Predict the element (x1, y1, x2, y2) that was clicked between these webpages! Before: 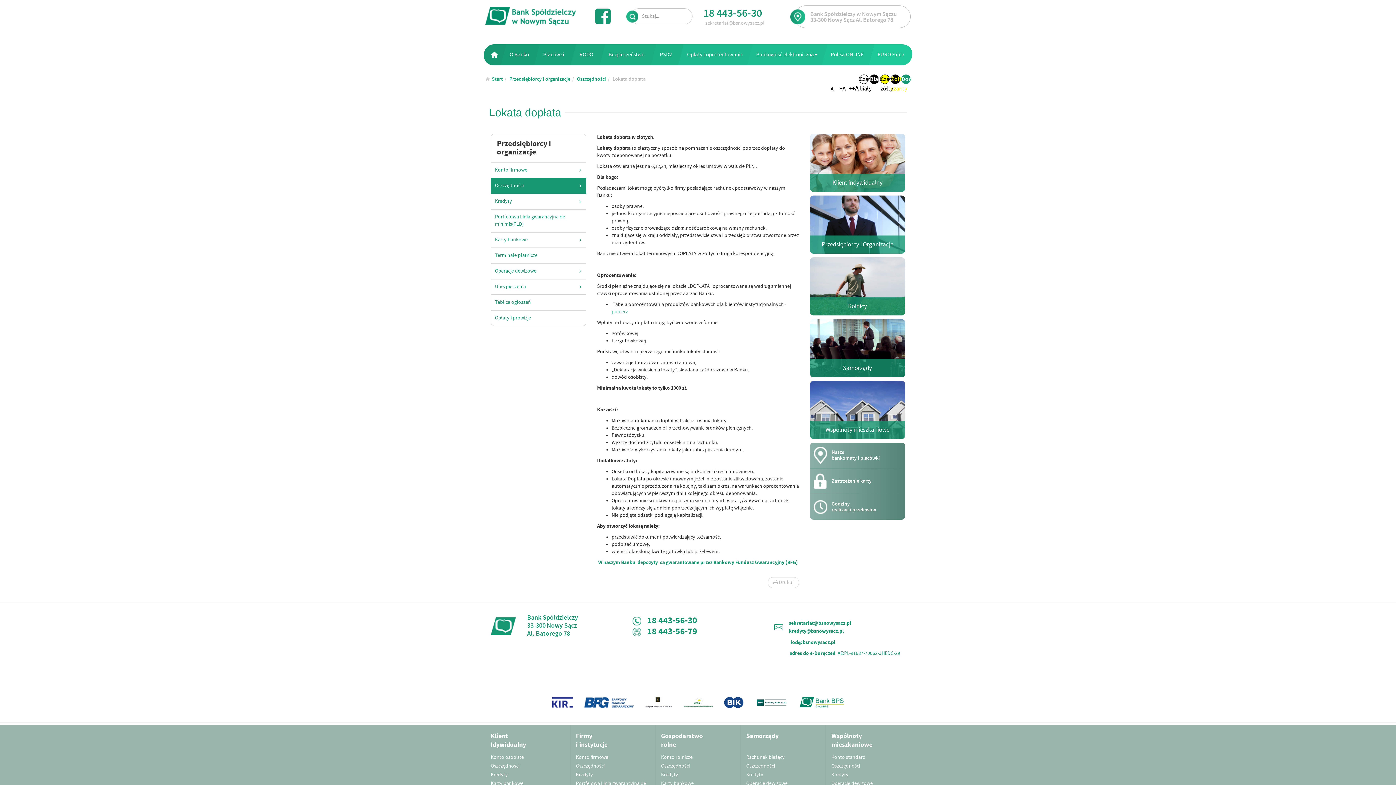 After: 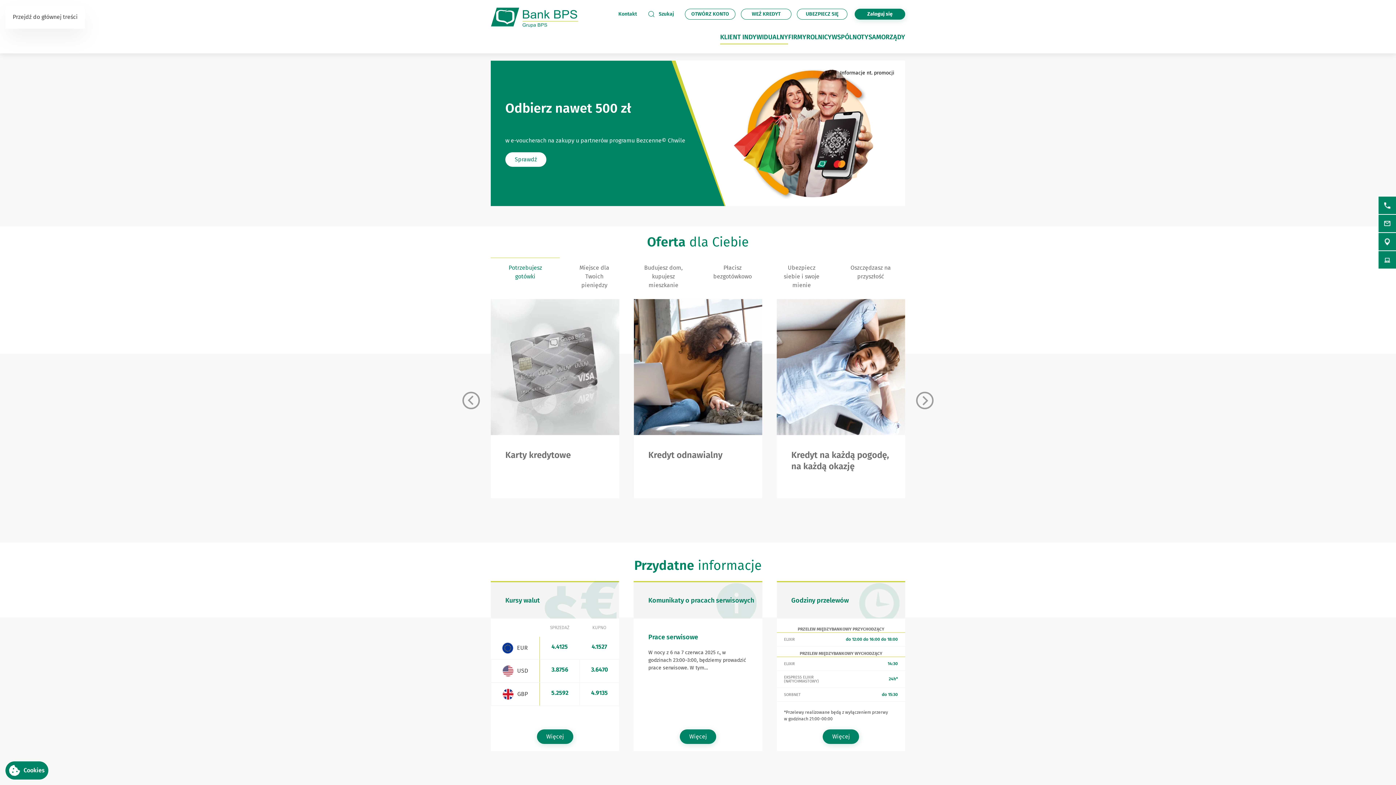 Action: bbox: (799, 697, 844, 708)